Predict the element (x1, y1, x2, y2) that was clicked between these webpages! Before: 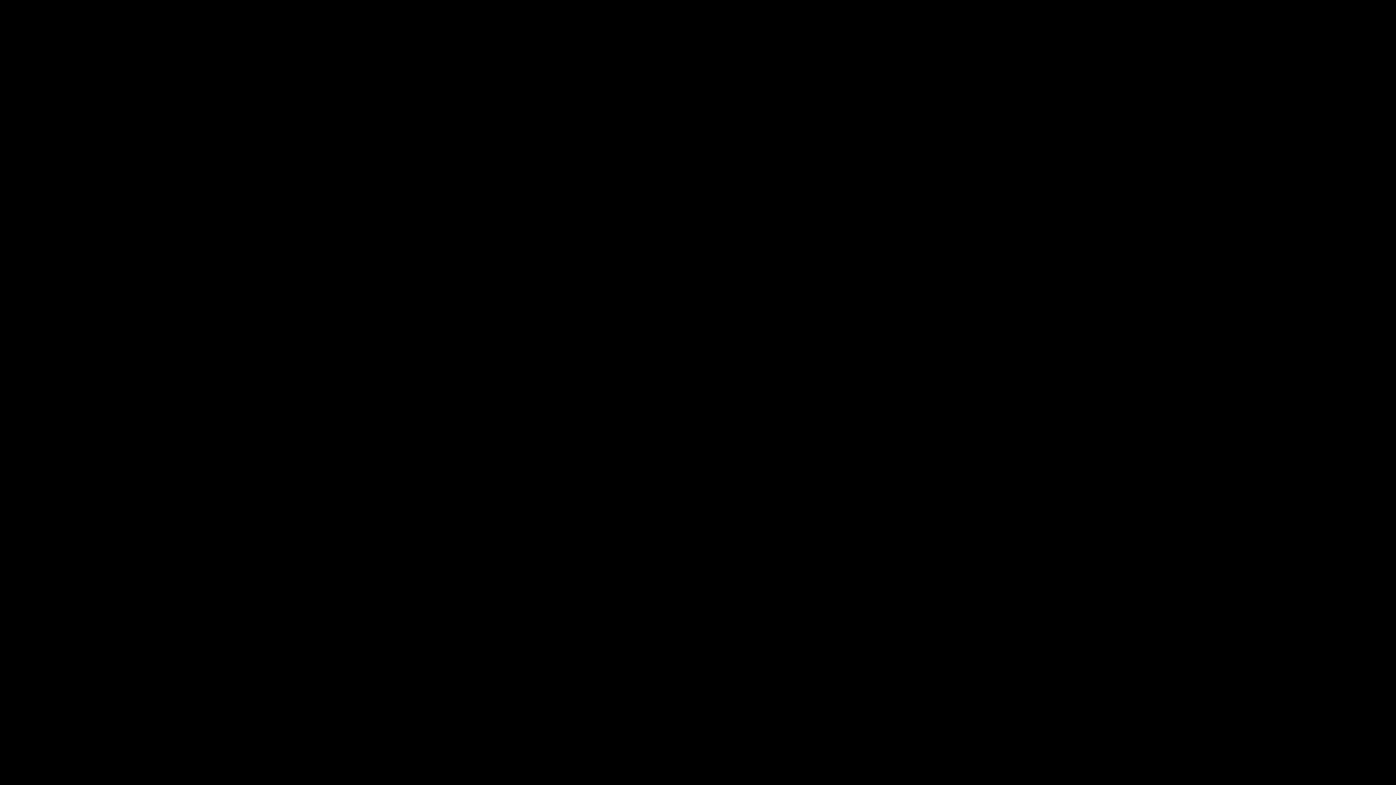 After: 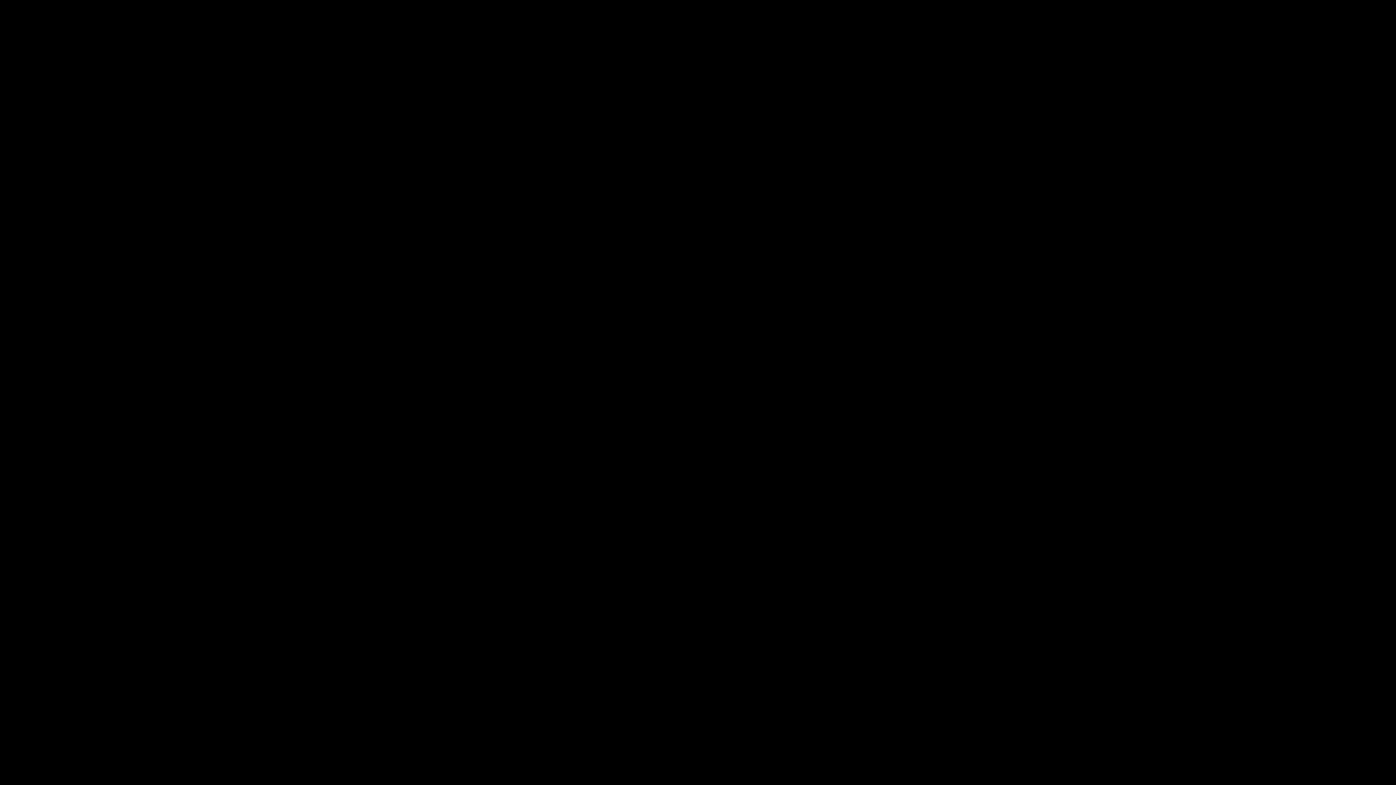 Action: bbox: (429, 508, 500, 537) label: Параметры